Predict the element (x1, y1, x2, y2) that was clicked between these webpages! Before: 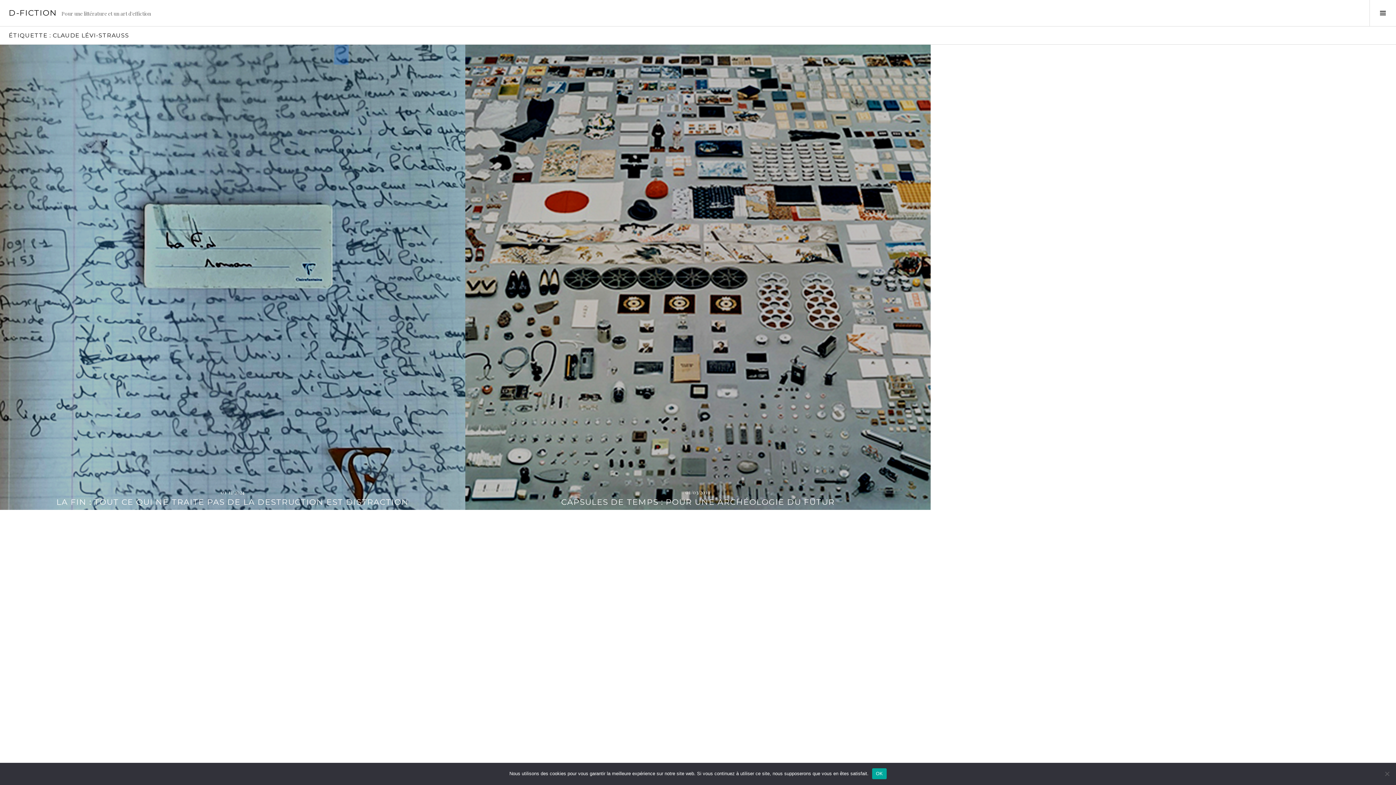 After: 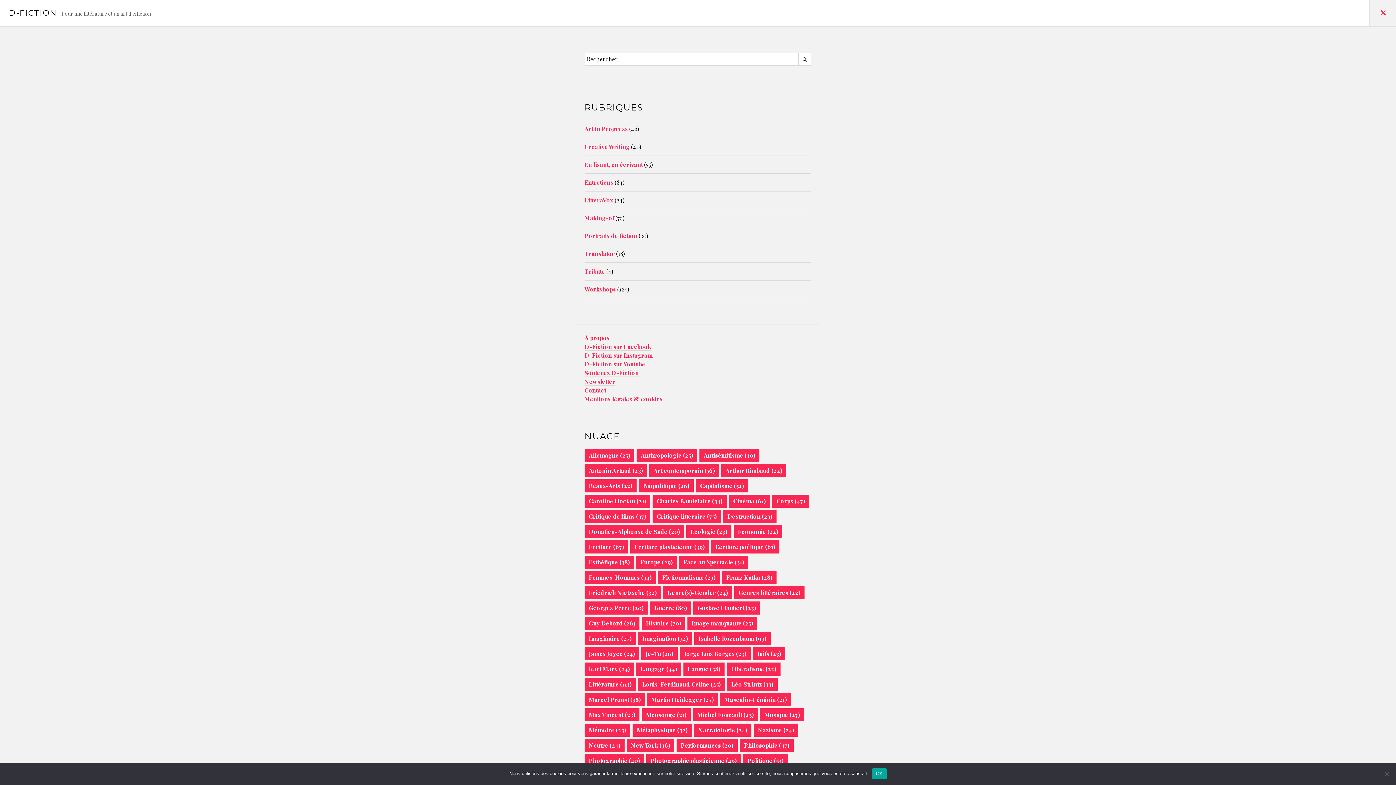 Action: label: Activer la colonne latérale bbox: (1369, 0, 1396, 26)